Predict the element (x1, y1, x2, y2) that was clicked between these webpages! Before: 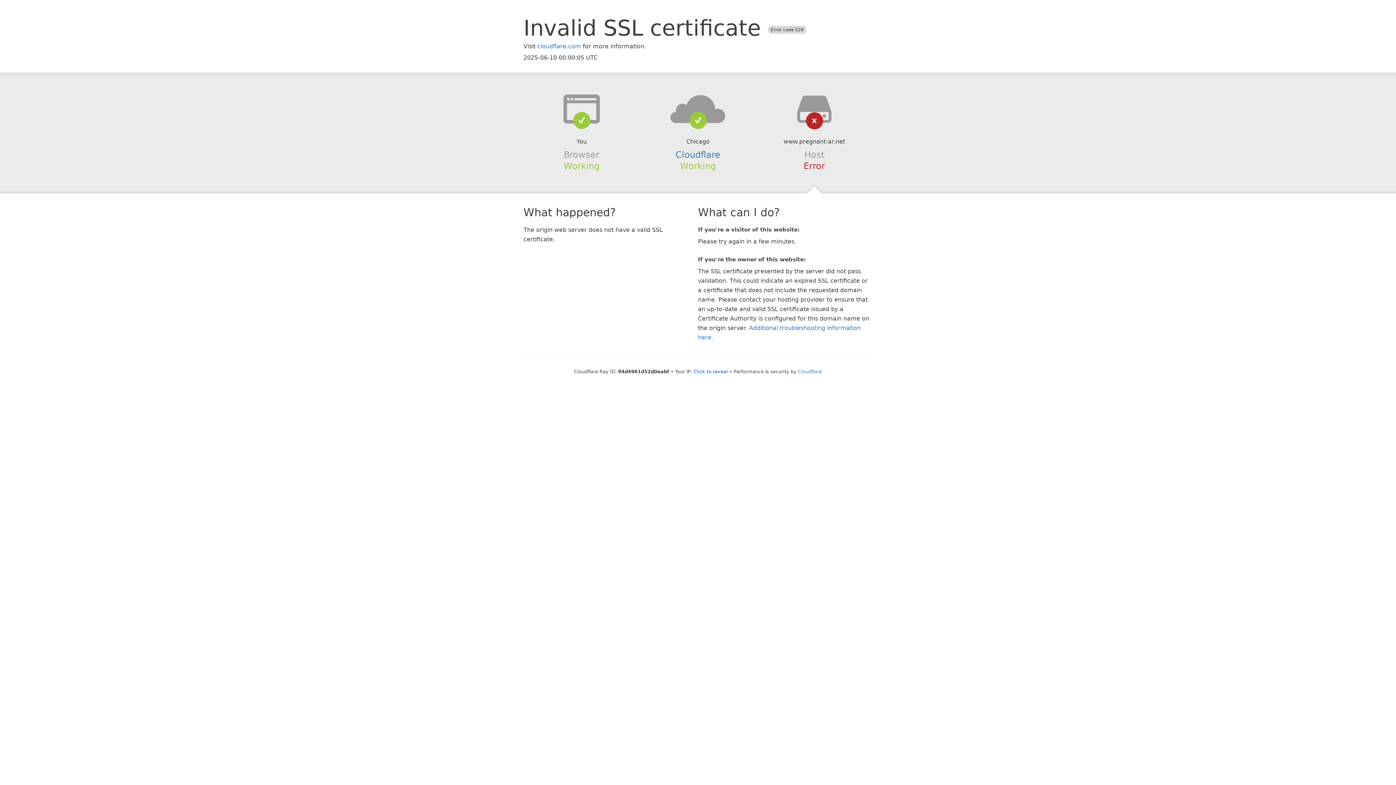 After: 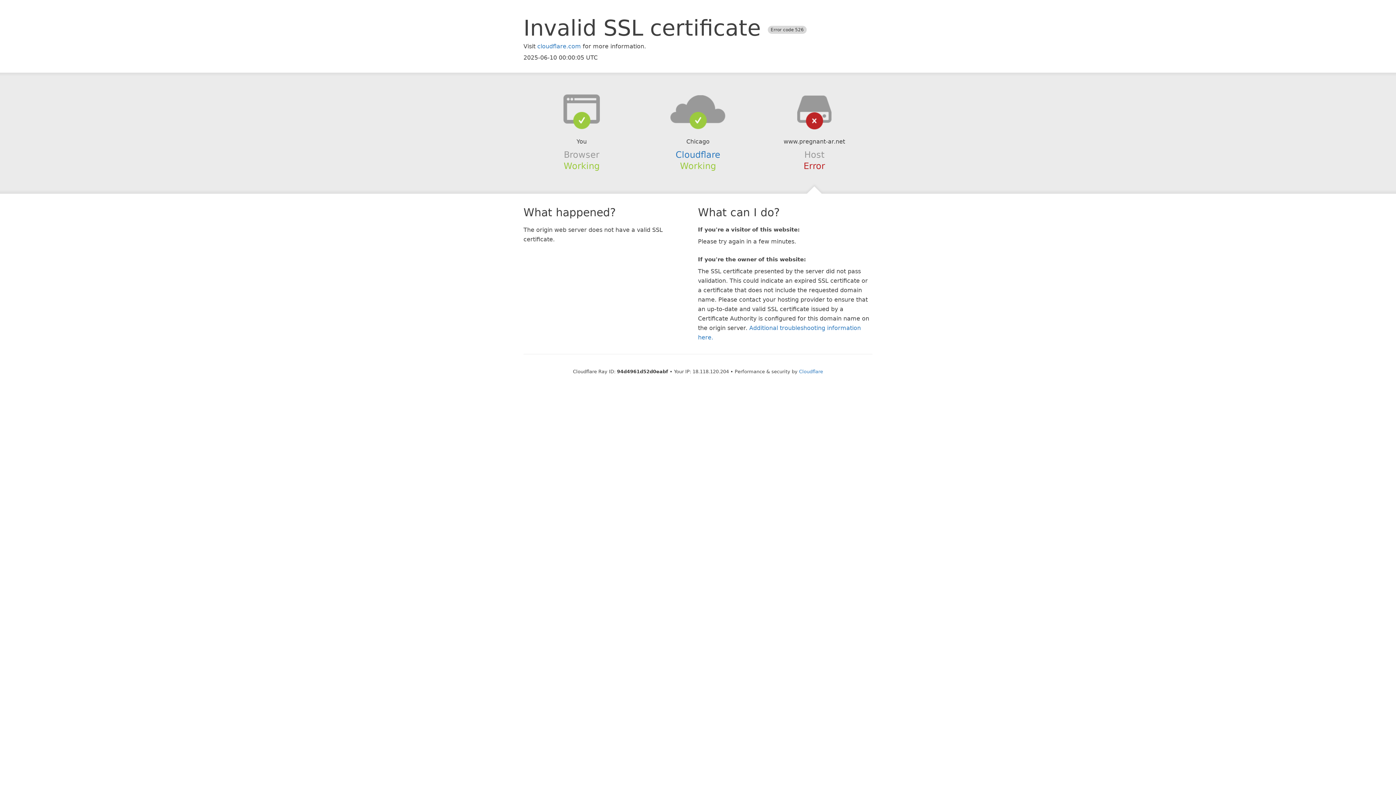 Action: bbox: (693, 368, 728, 374) label: Click to reveal